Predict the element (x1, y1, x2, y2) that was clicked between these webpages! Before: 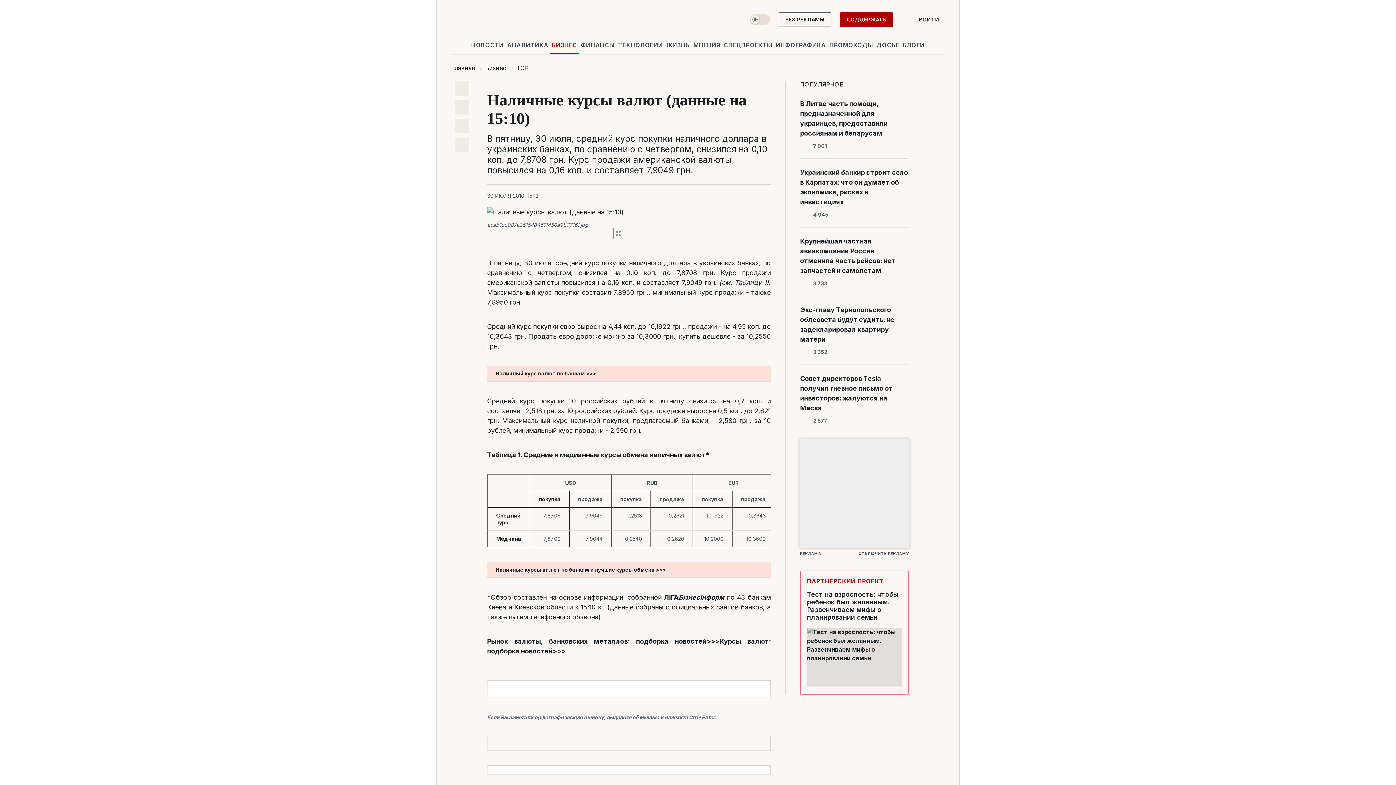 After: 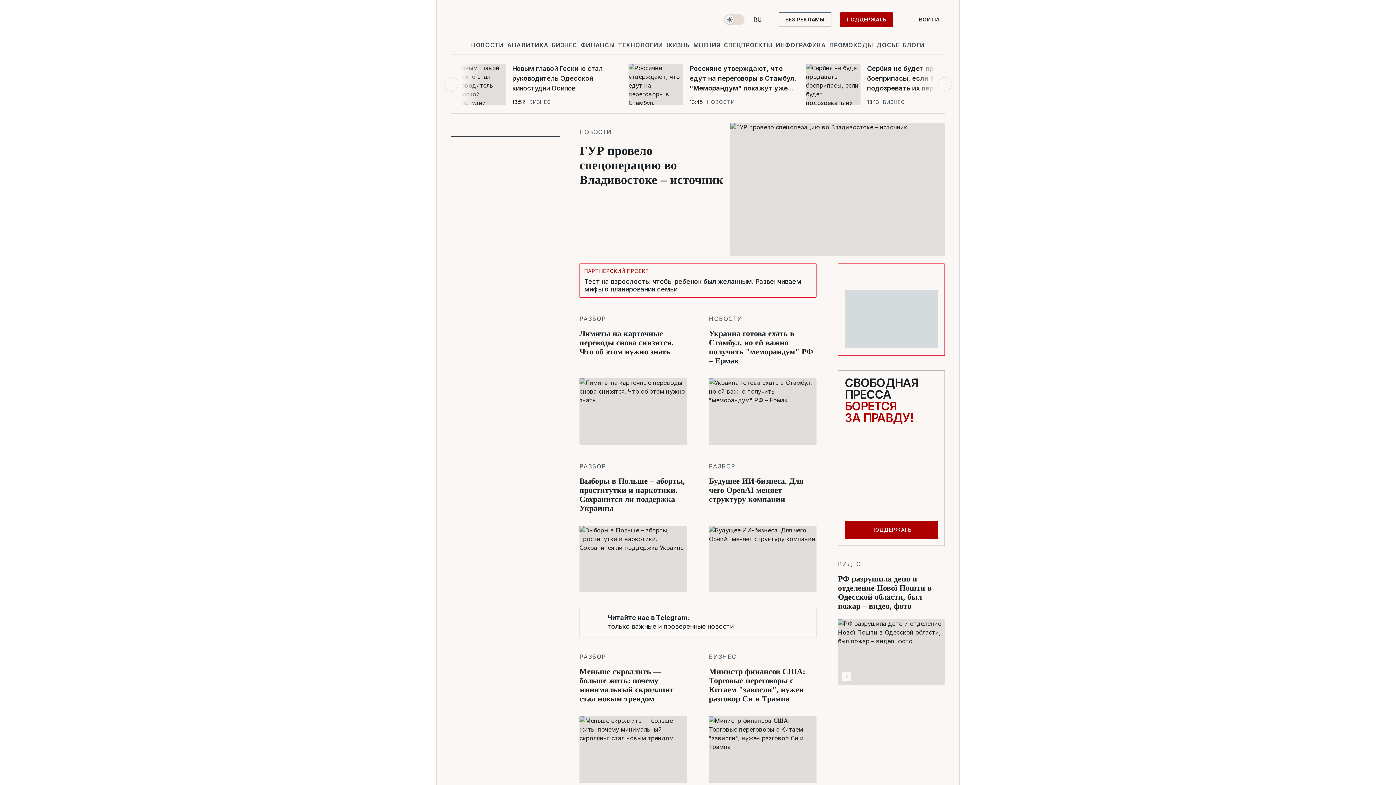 Action: label: БізнесІнформ bbox: (678, 593, 724, 601)